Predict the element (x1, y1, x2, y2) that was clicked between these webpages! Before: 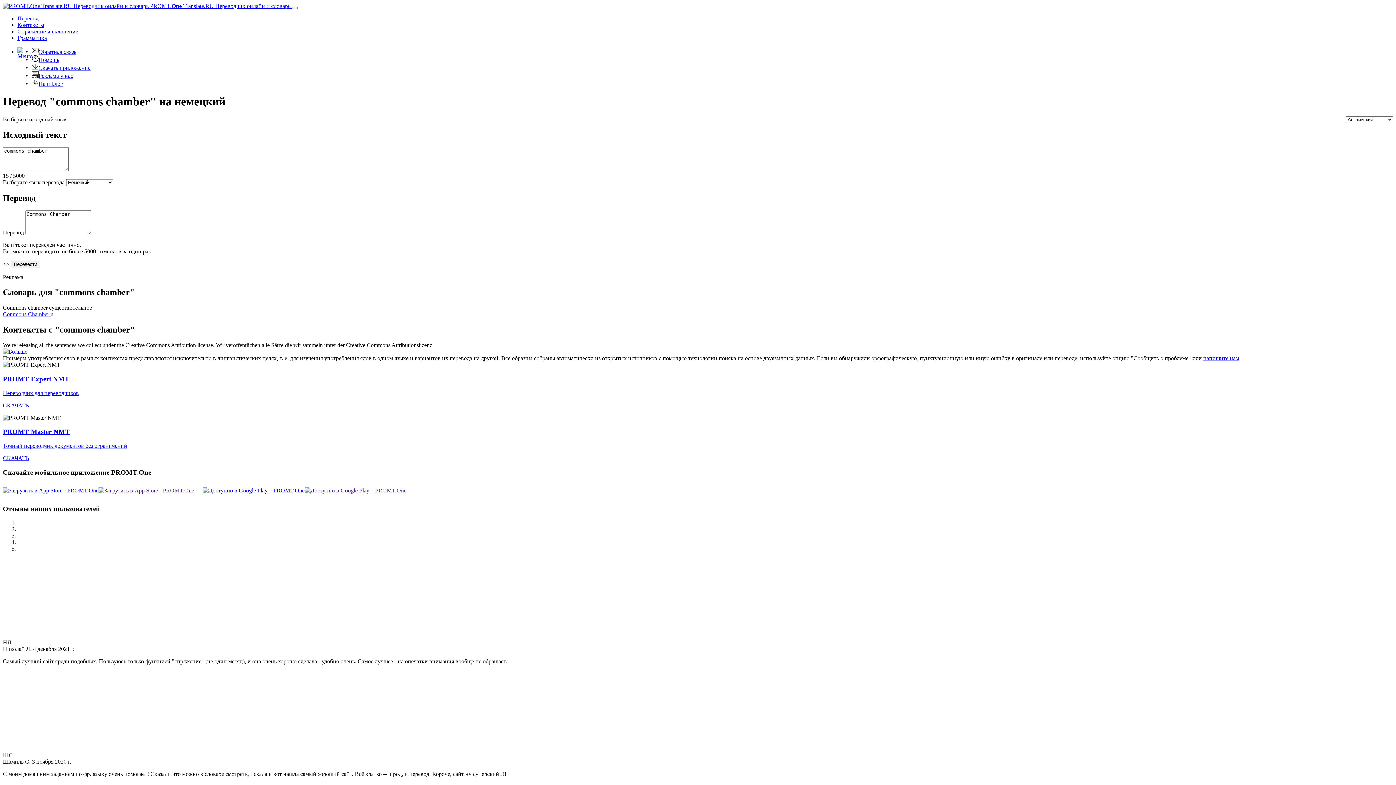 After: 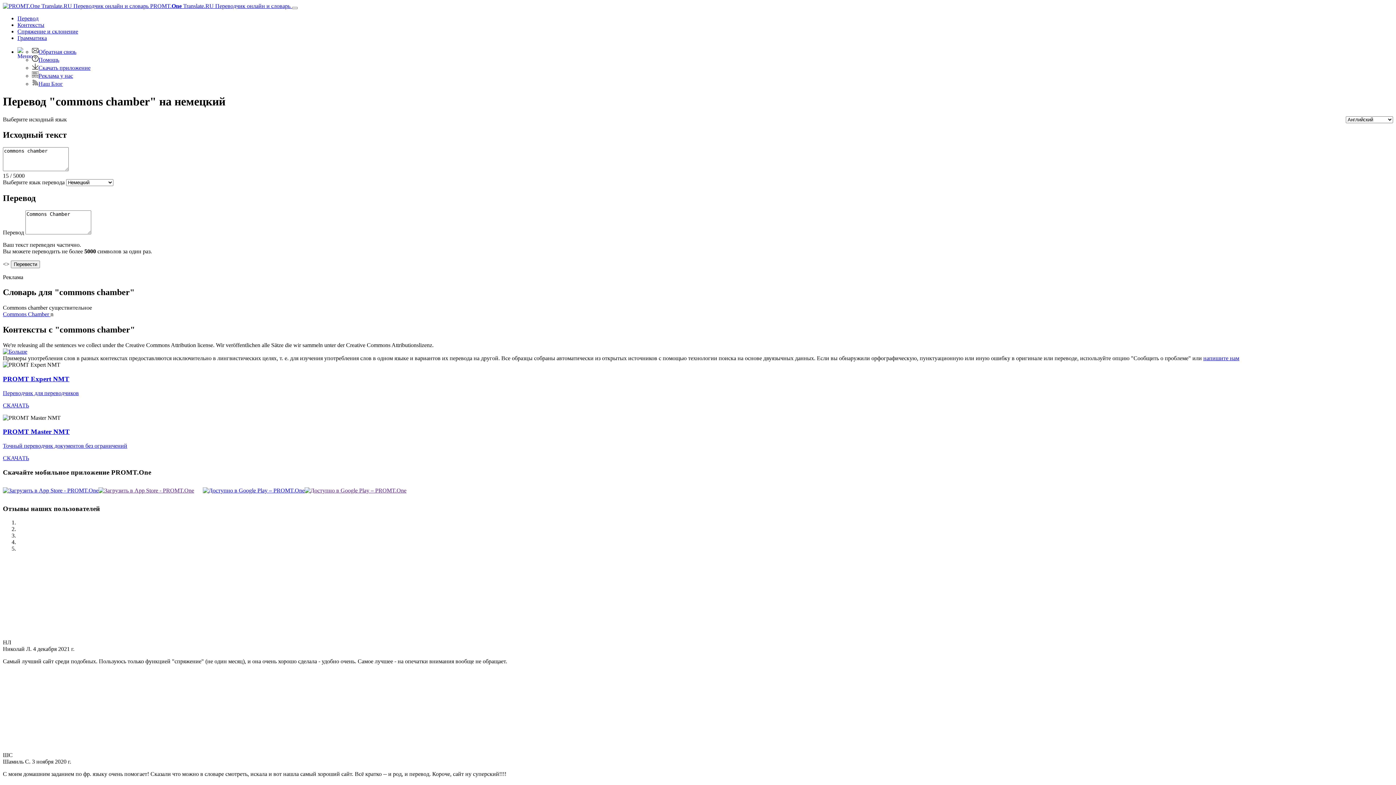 Action: bbox: (304, 487, 406, 493)